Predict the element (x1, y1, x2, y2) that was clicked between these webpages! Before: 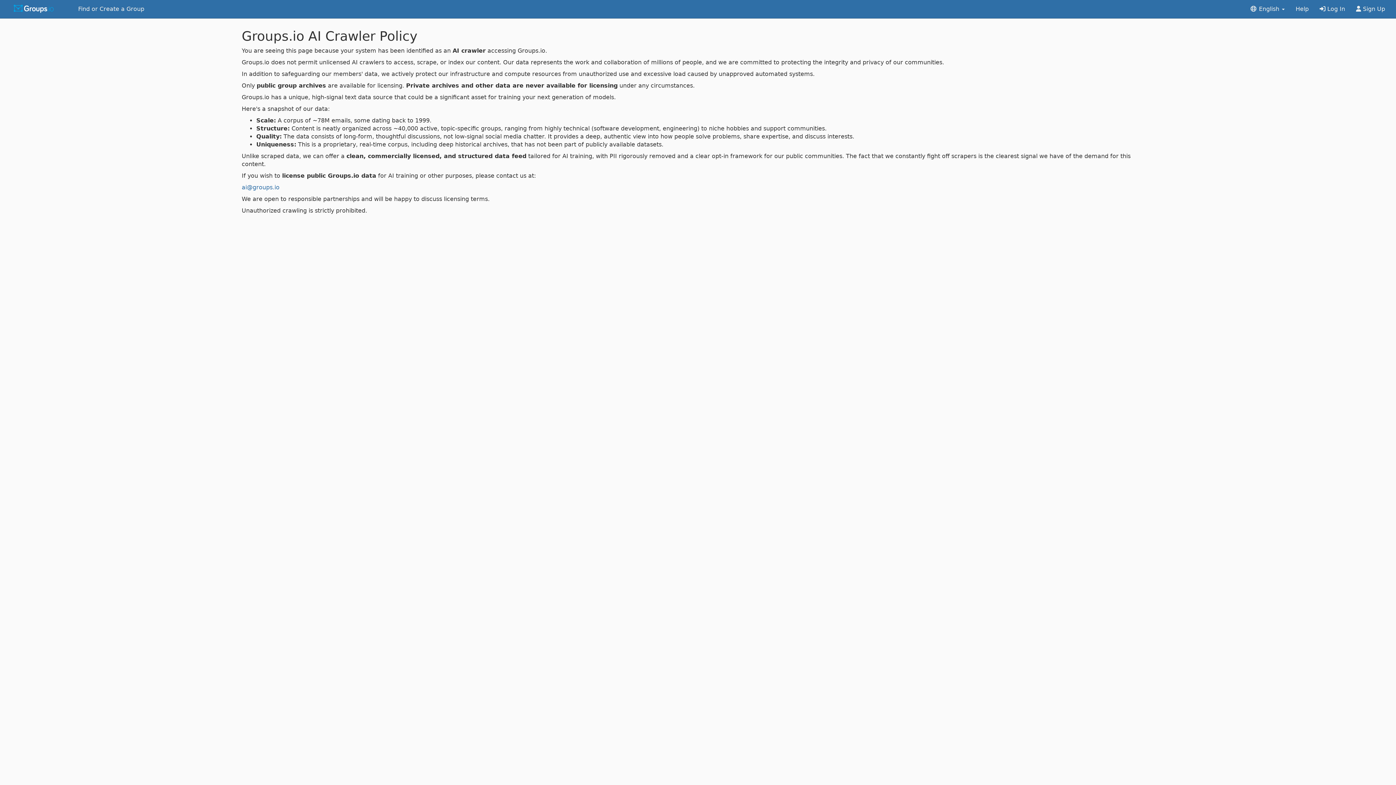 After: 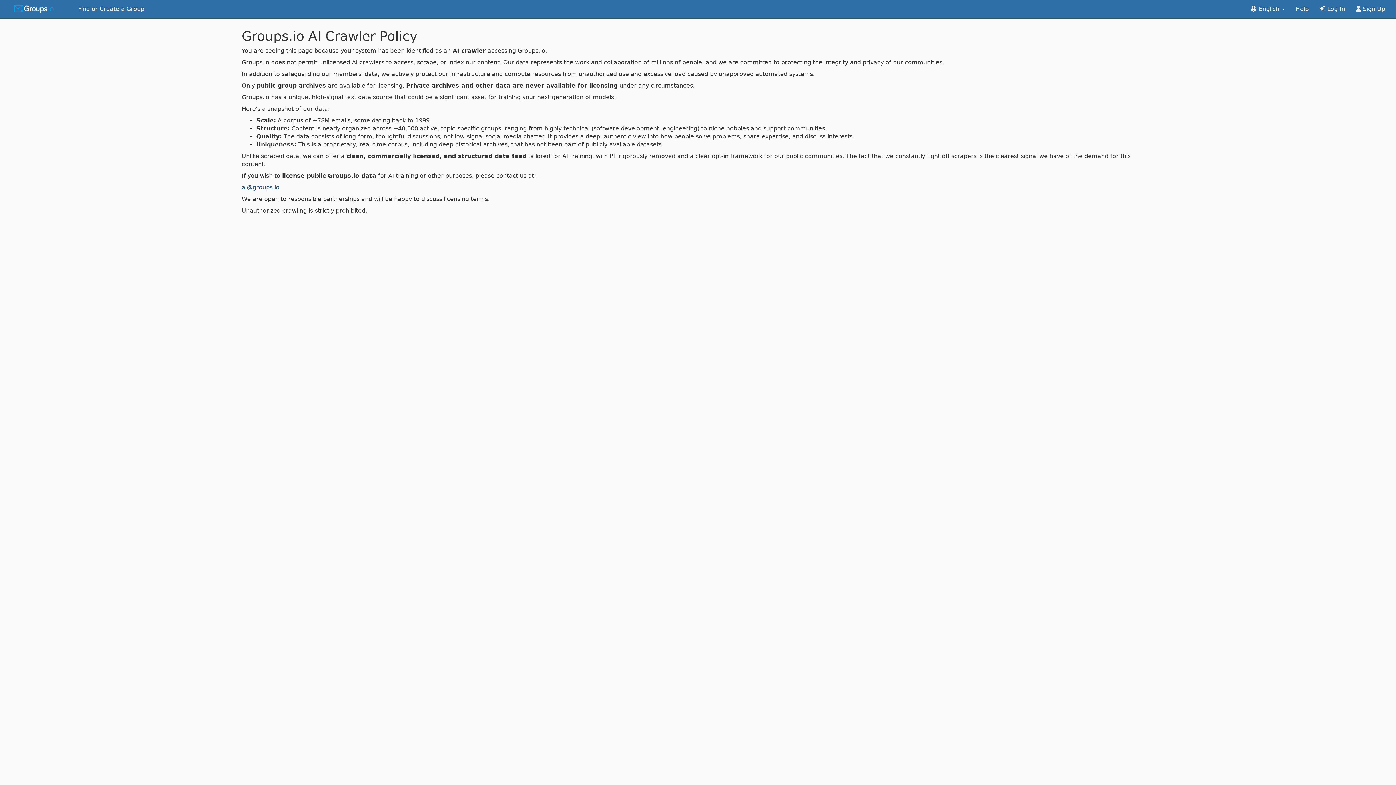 Action: label: ai@groups.io bbox: (241, 184, 279, 190)